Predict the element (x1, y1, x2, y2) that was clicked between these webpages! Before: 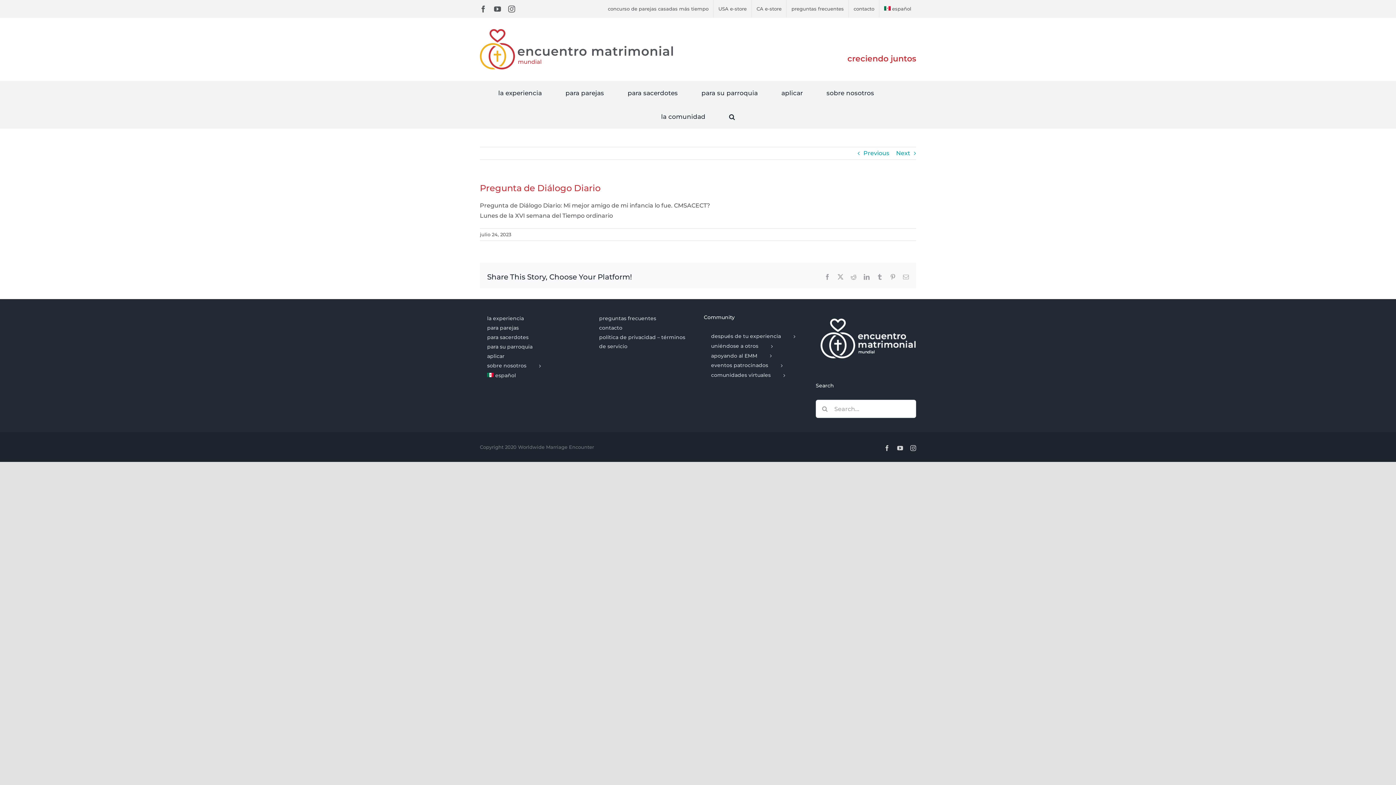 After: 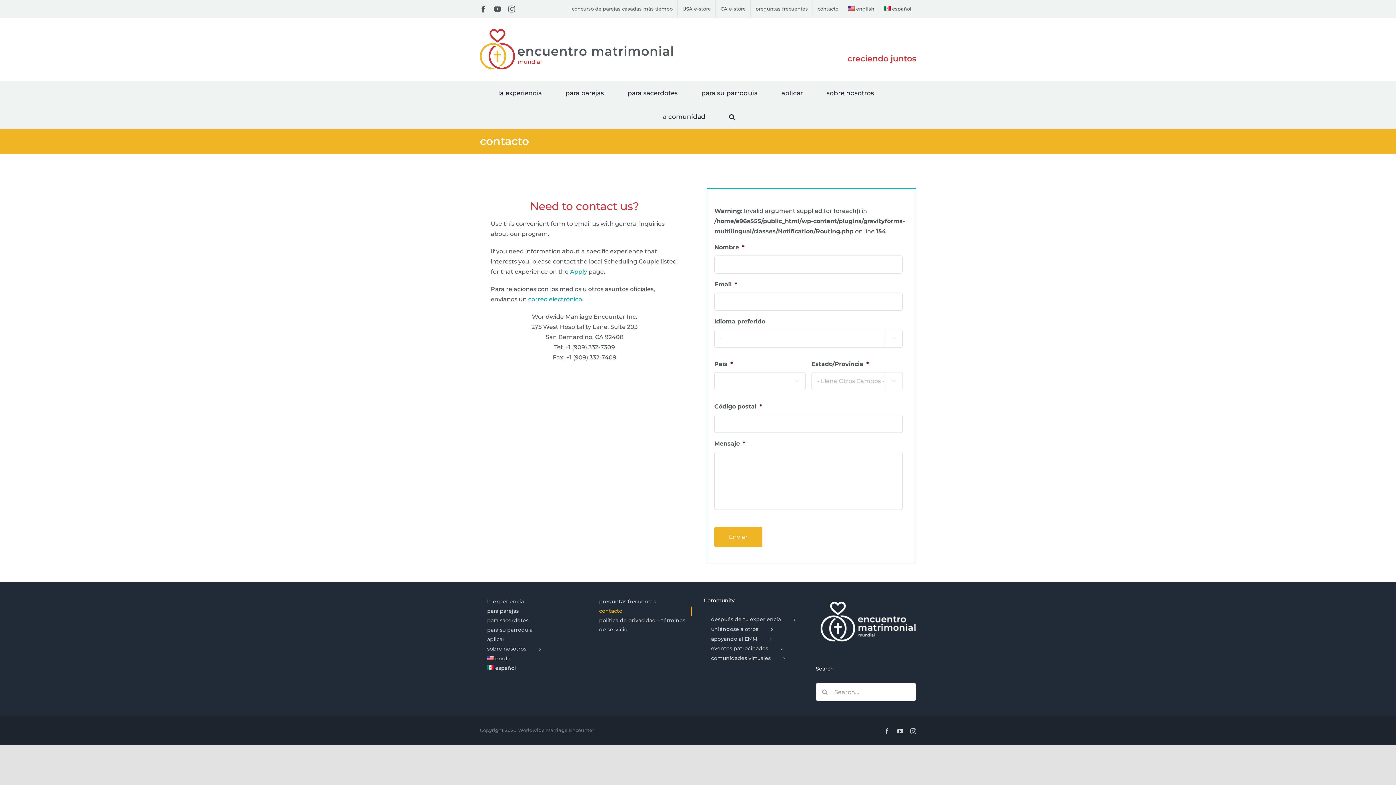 Action: label: contacto bbox: (849, 0, 879, 17)